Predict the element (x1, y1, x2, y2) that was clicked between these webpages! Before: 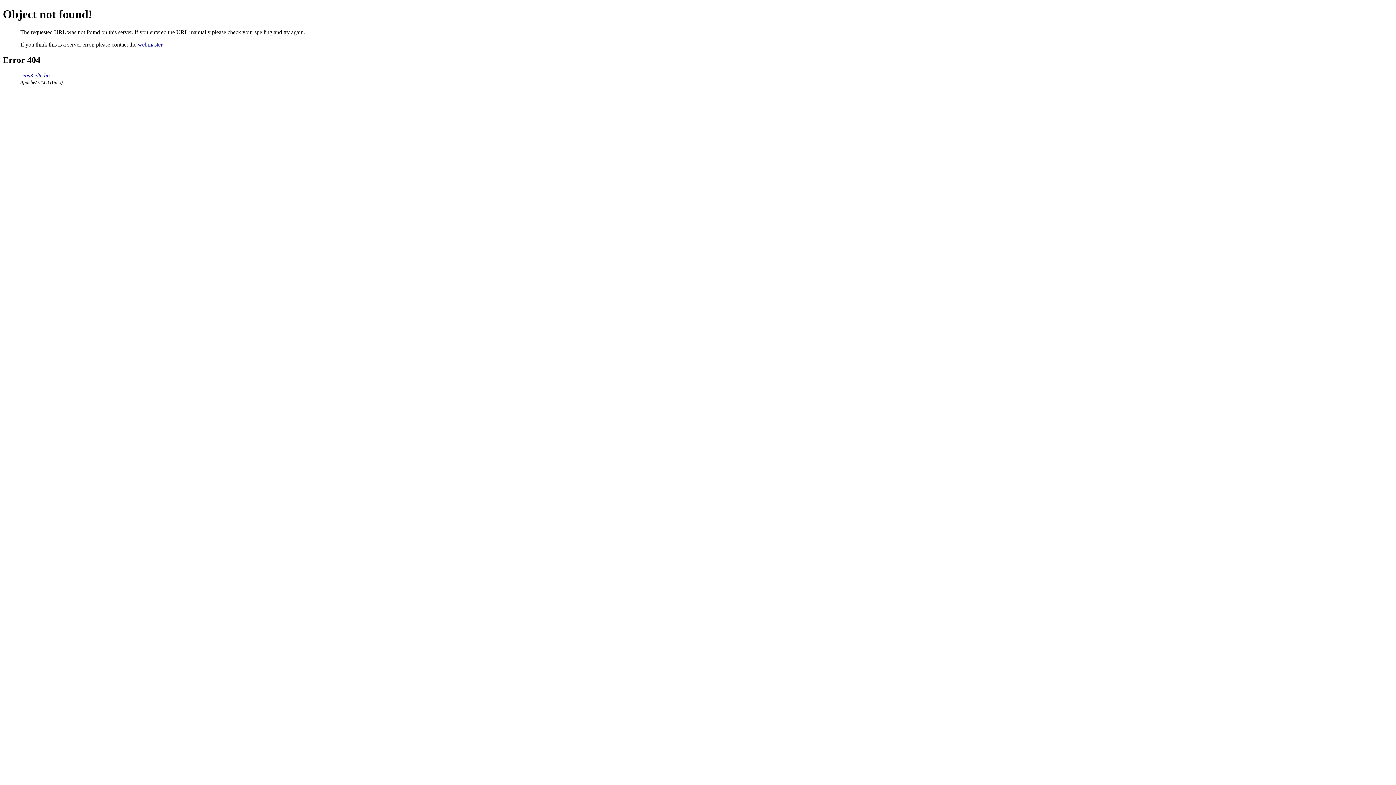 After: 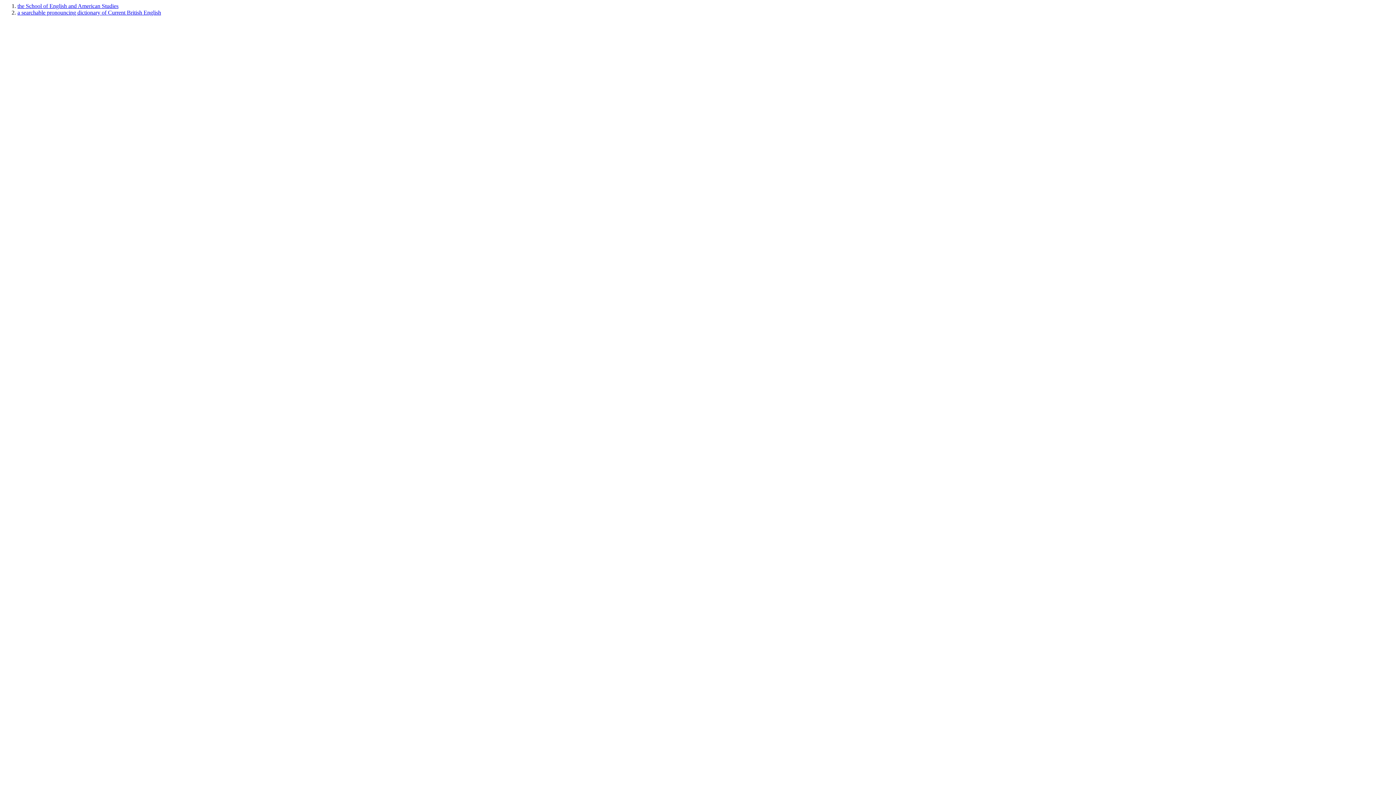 Action: label: seas3.elte.hu bbox: (20, 72, 49, 78)